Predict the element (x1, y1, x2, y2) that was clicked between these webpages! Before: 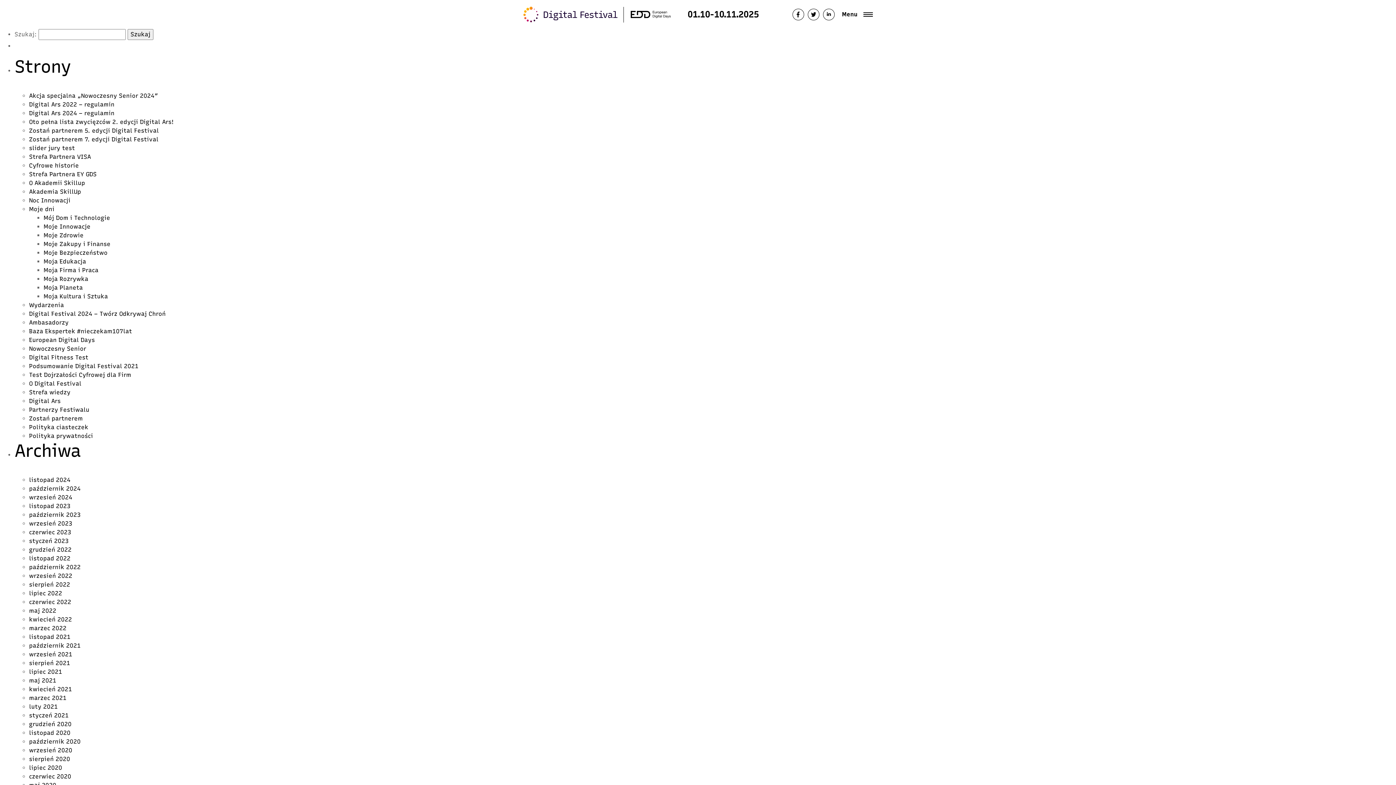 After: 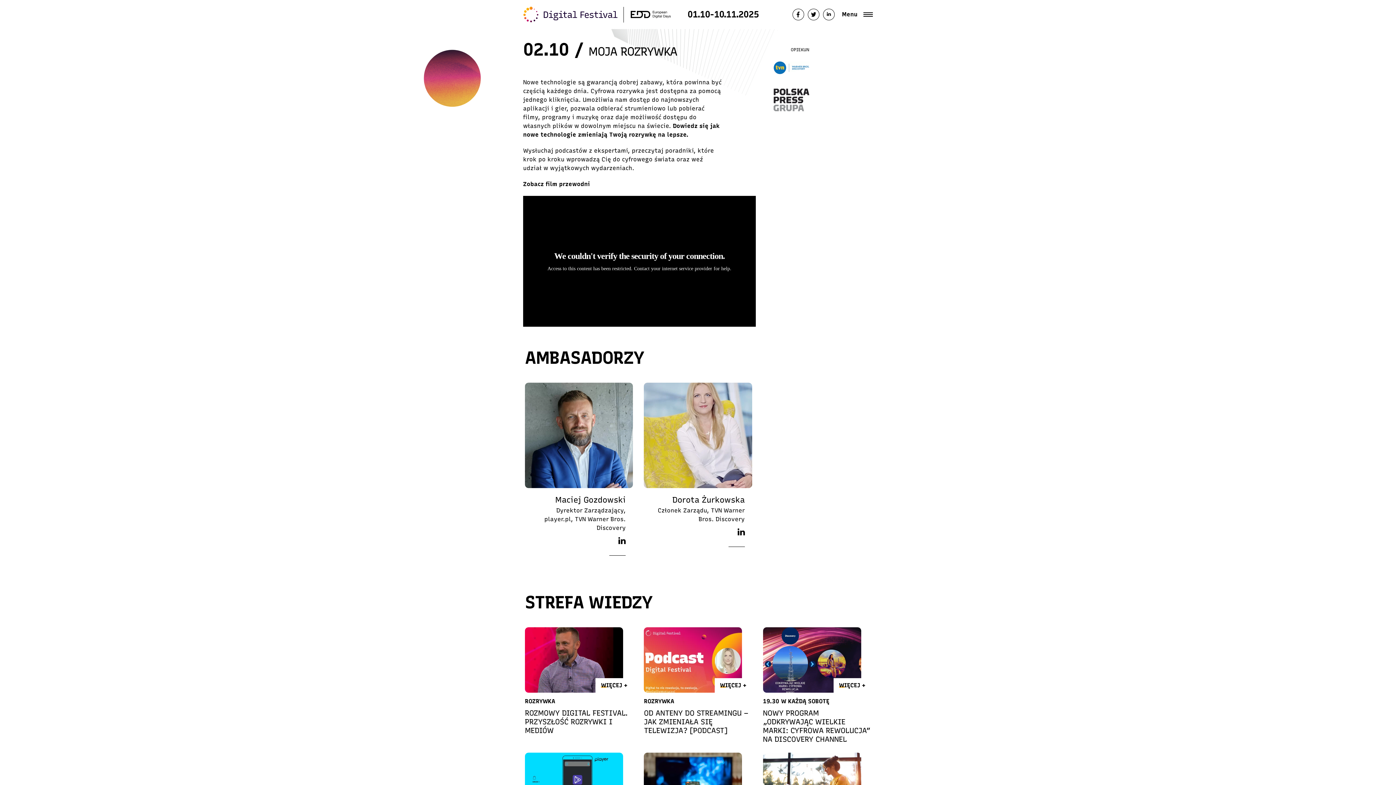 Action: label: Moja Rozrywka bbox: (43, 275, 88, 282)